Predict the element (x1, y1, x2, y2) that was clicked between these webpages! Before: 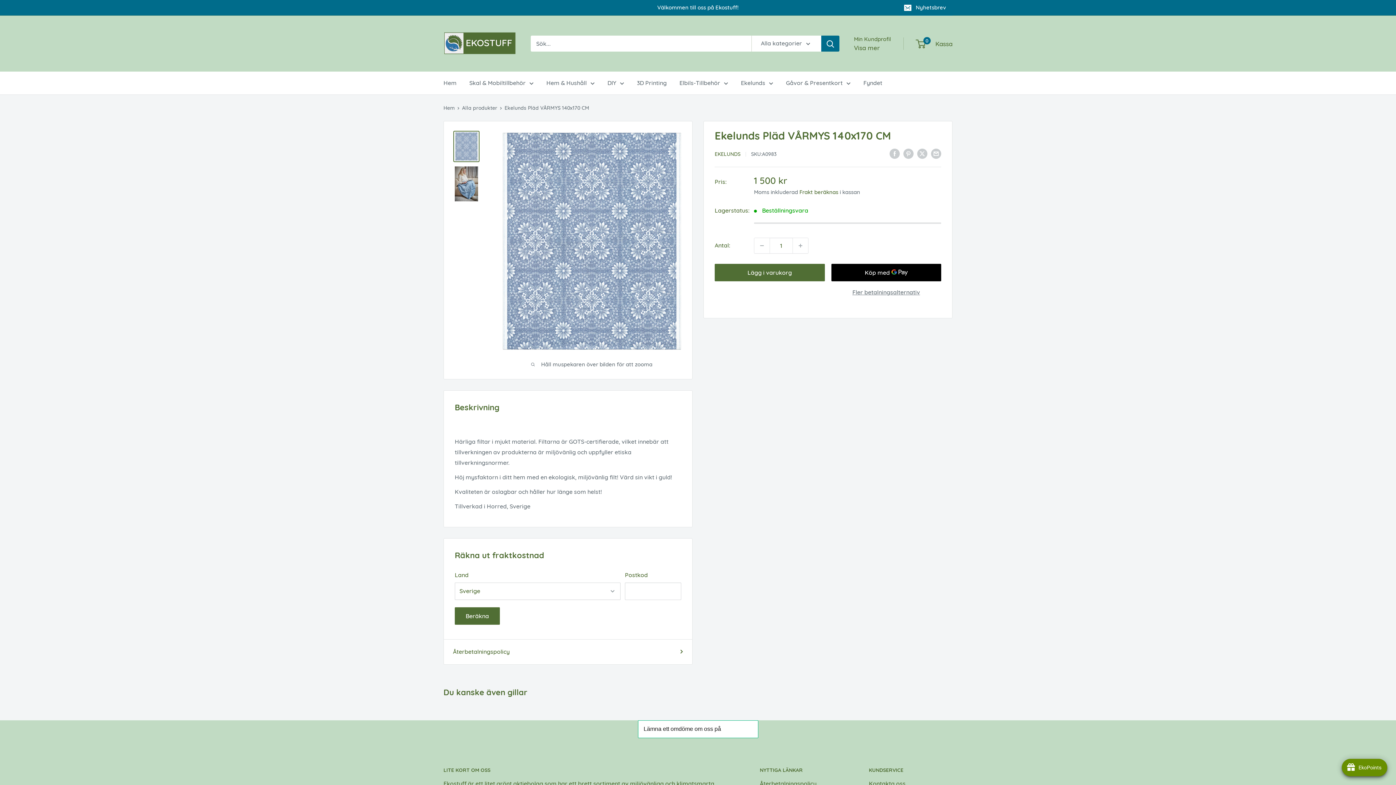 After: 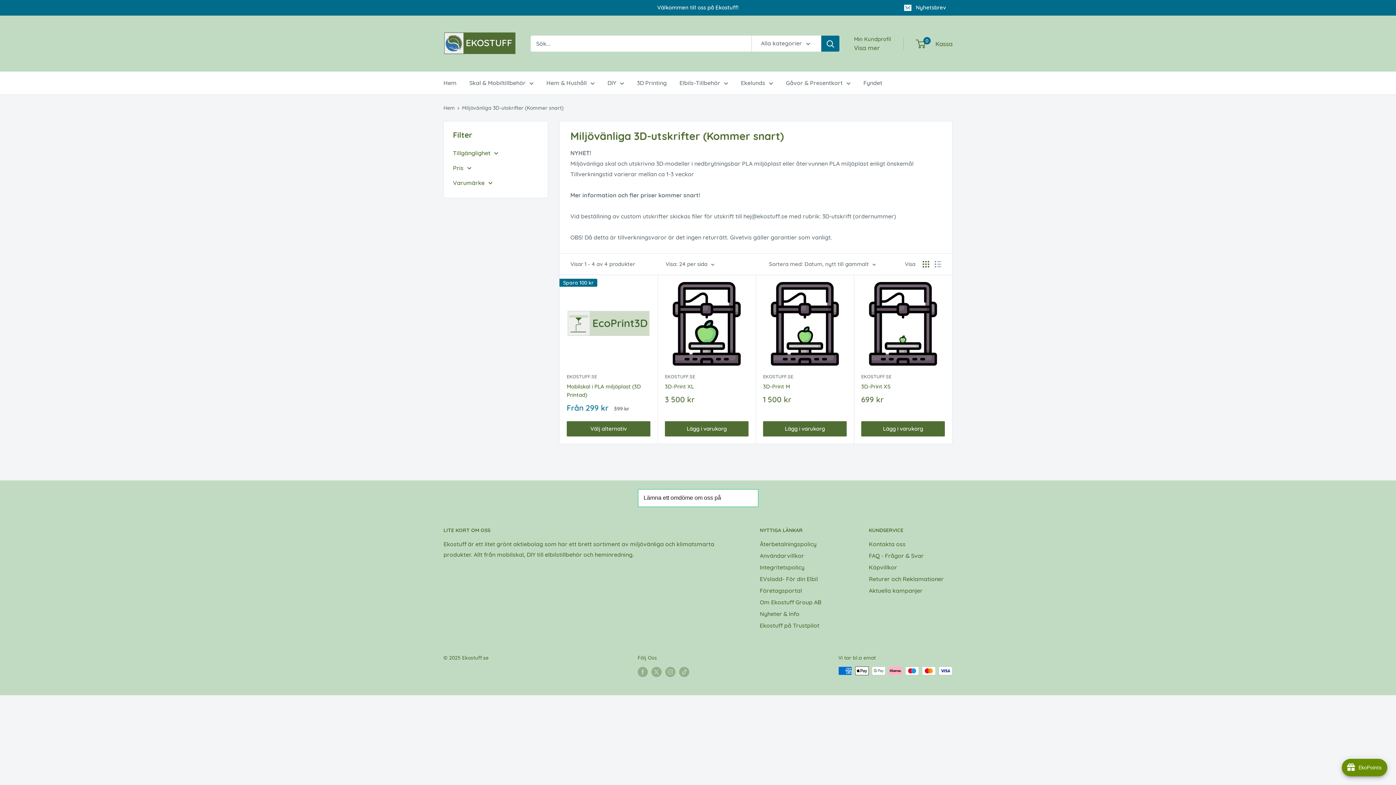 Action: bbox: (637, 77, 666, 88) label: 3D Printing